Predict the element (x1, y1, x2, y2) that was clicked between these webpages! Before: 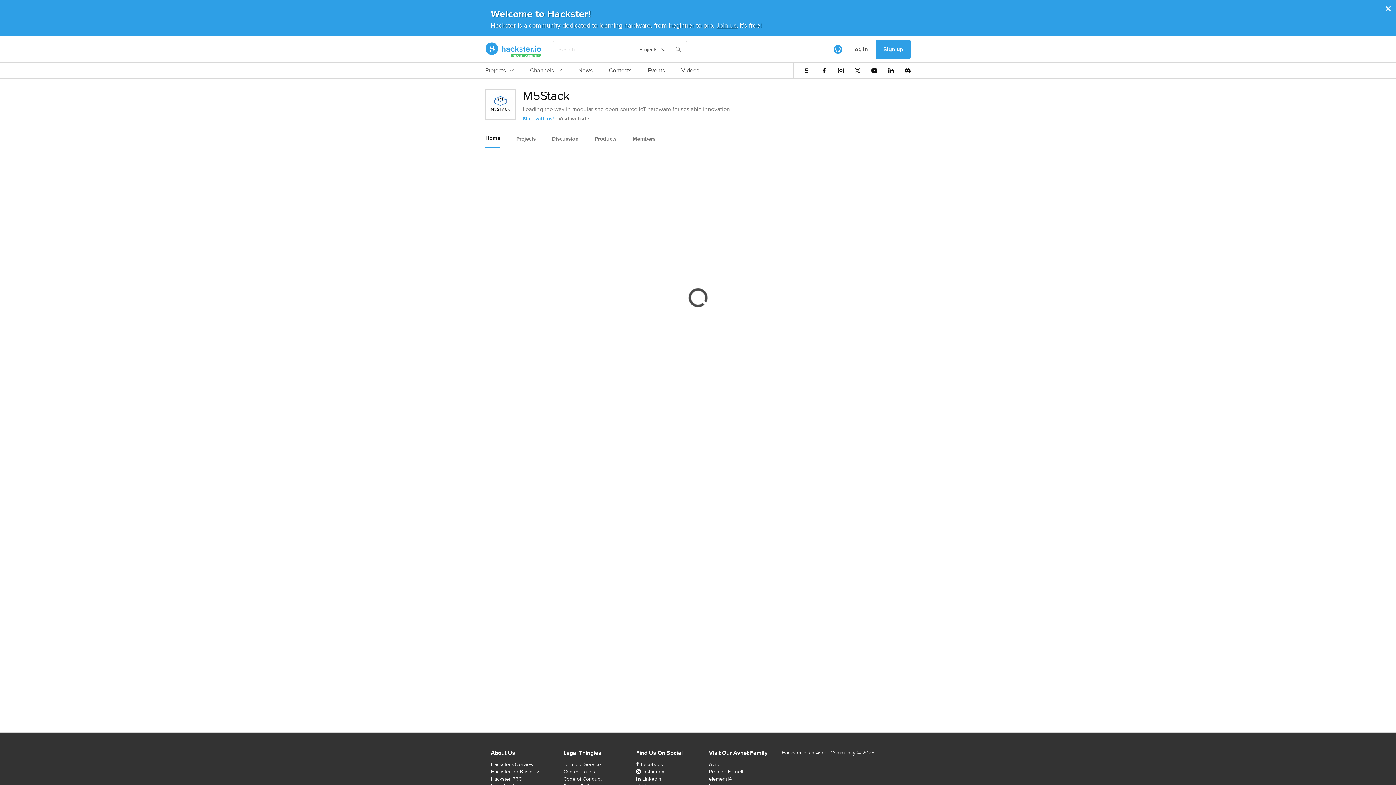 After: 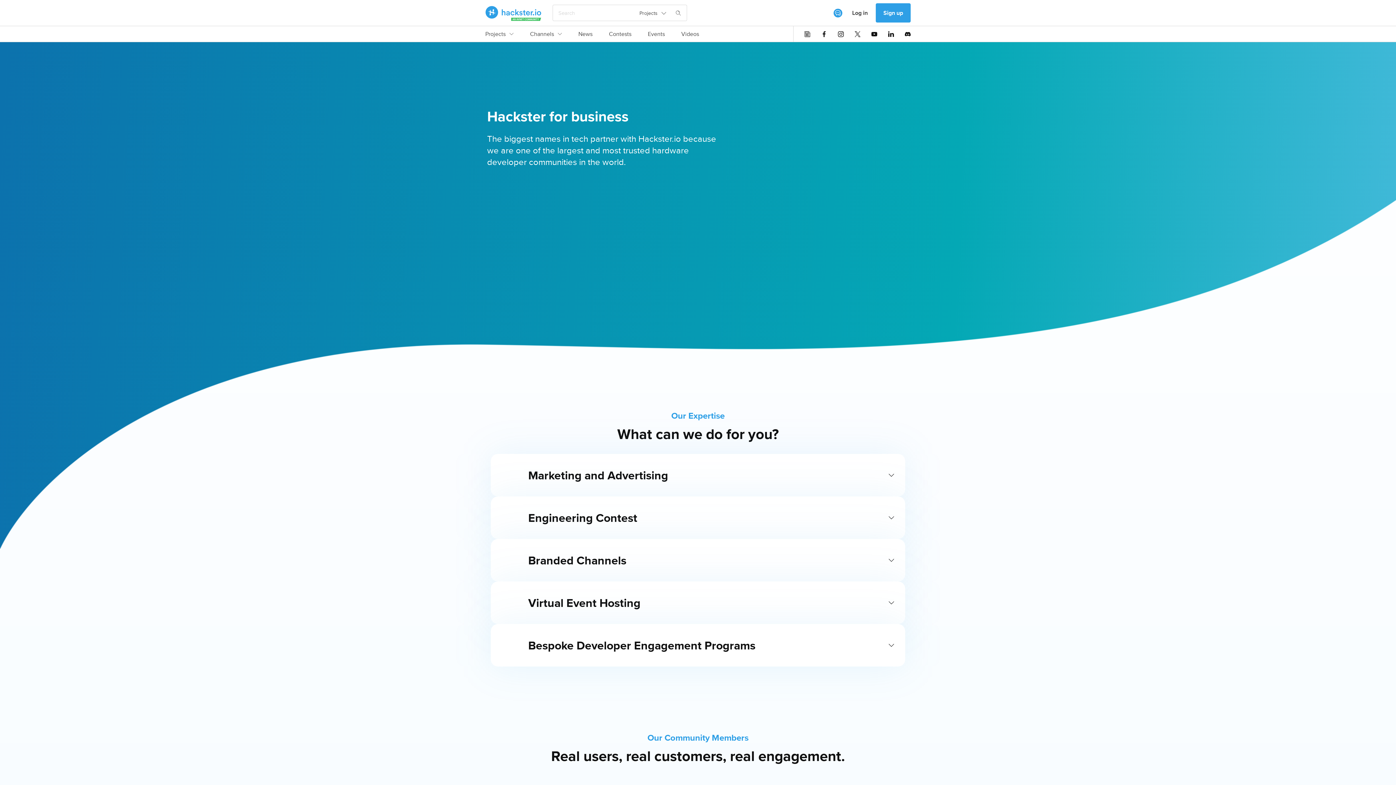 Action: bbox: (490, 768, 540, 775) label: Hackster for Business